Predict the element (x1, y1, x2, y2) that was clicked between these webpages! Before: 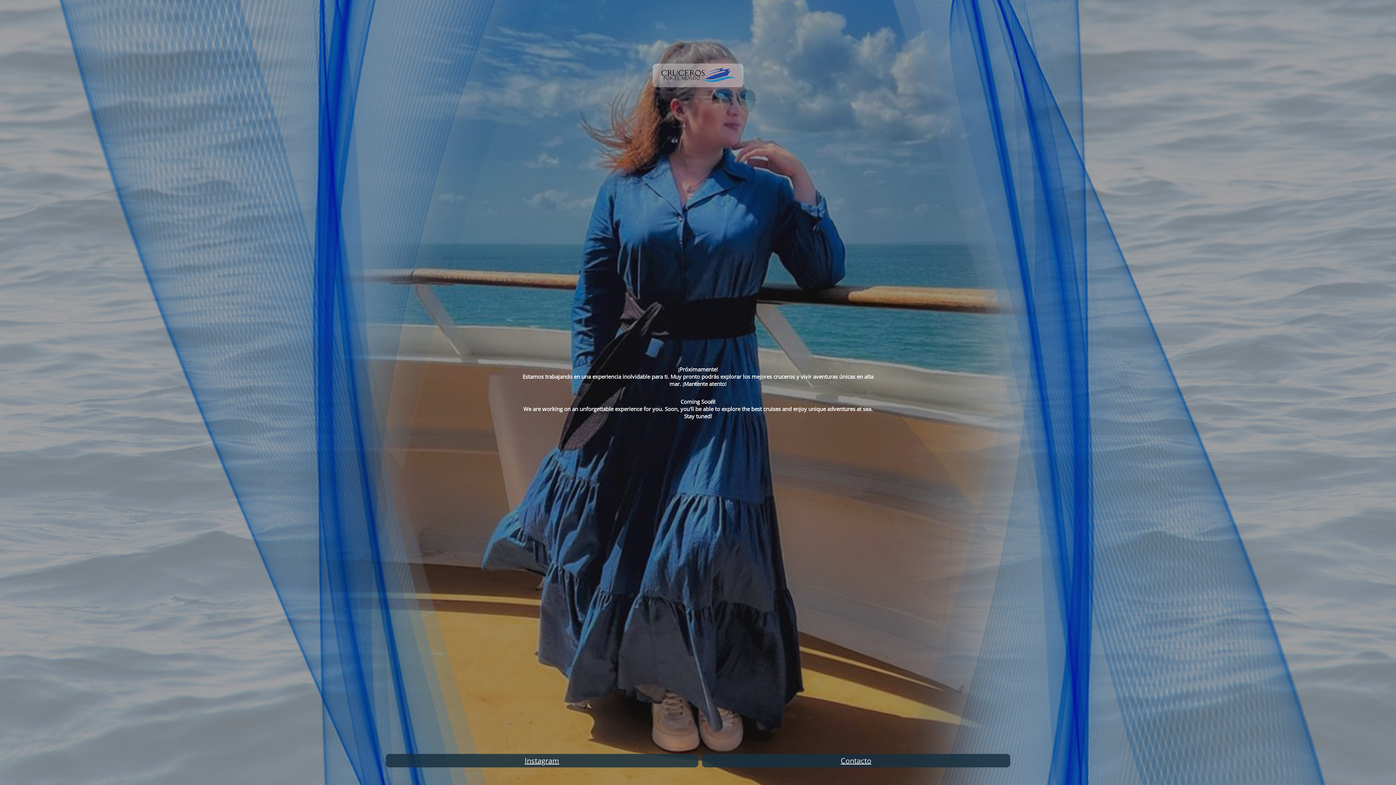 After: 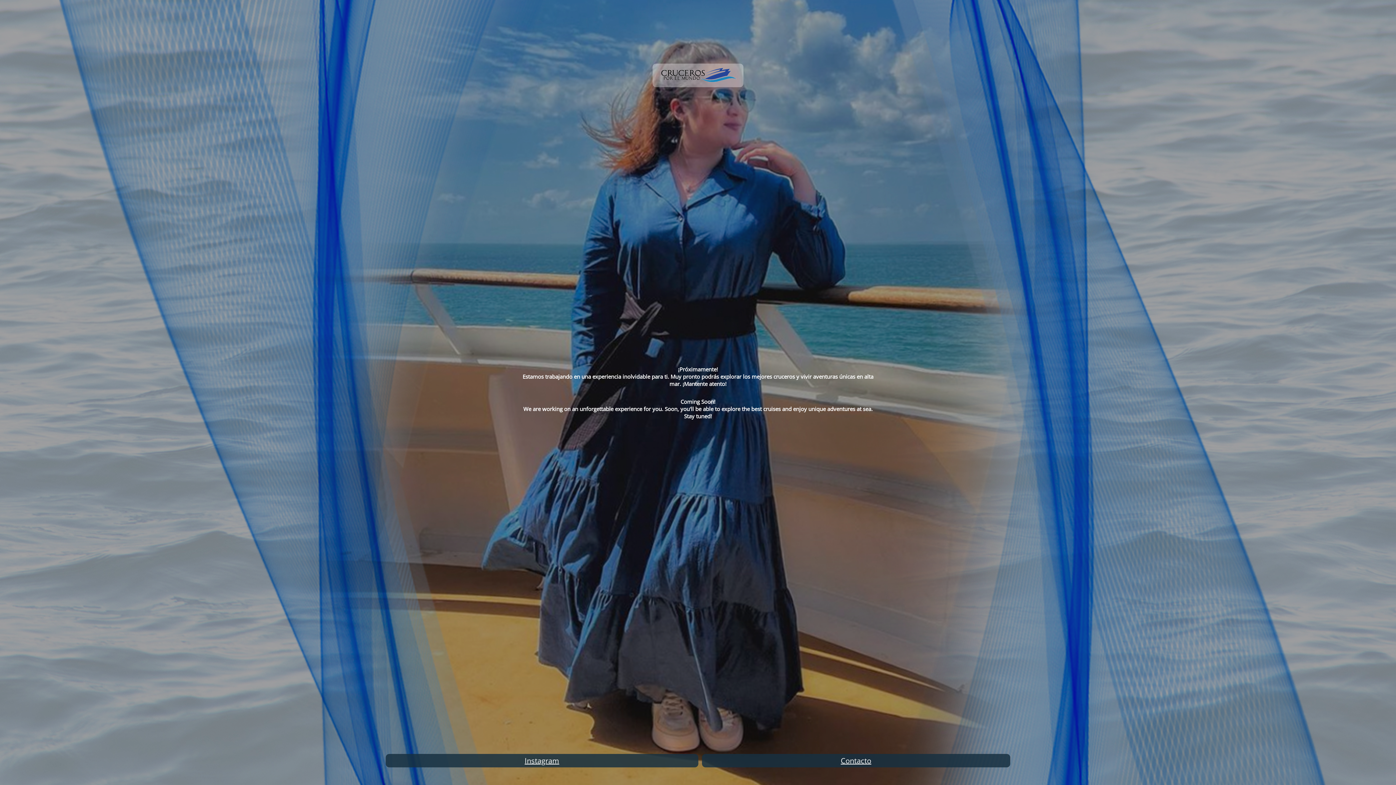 Action: bbox: (524, 756, 559, 766) label: Instagram